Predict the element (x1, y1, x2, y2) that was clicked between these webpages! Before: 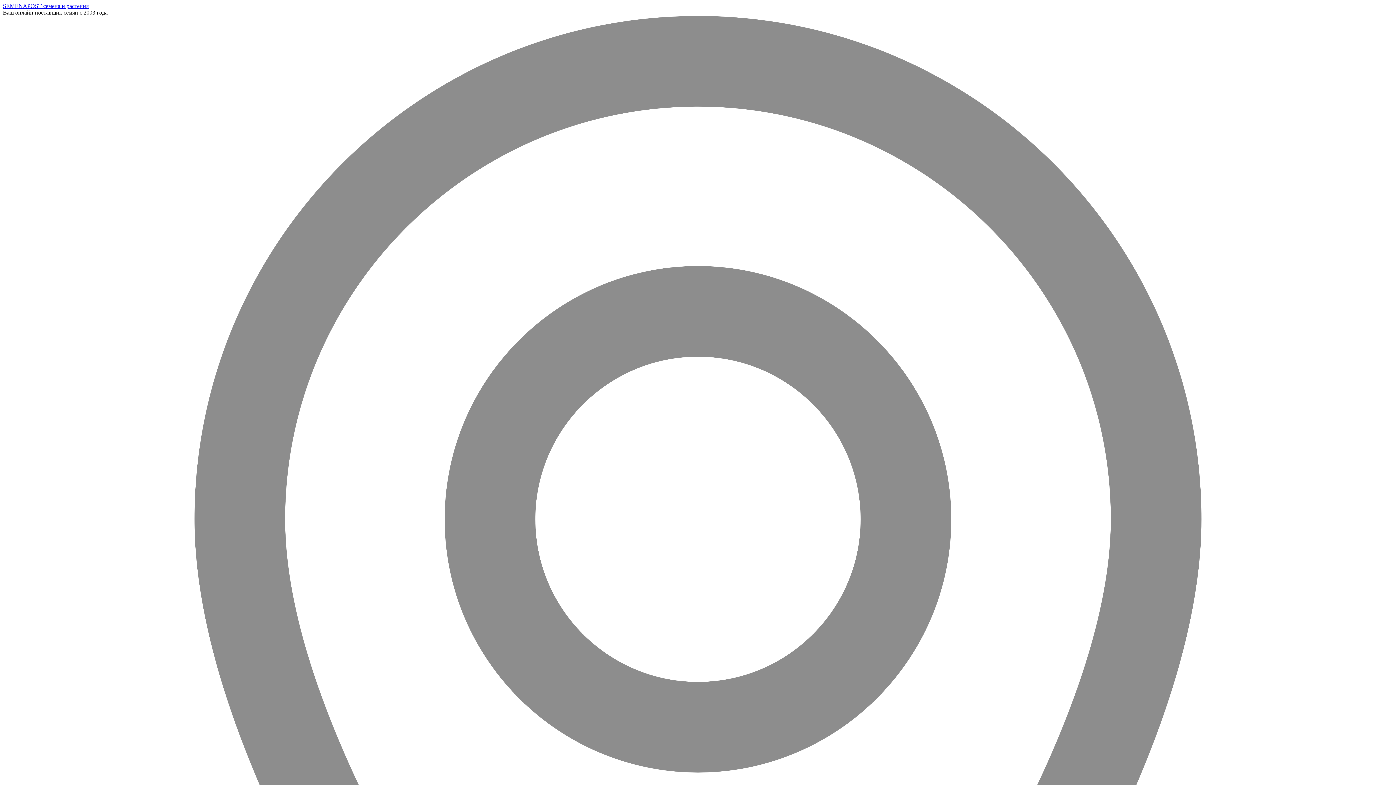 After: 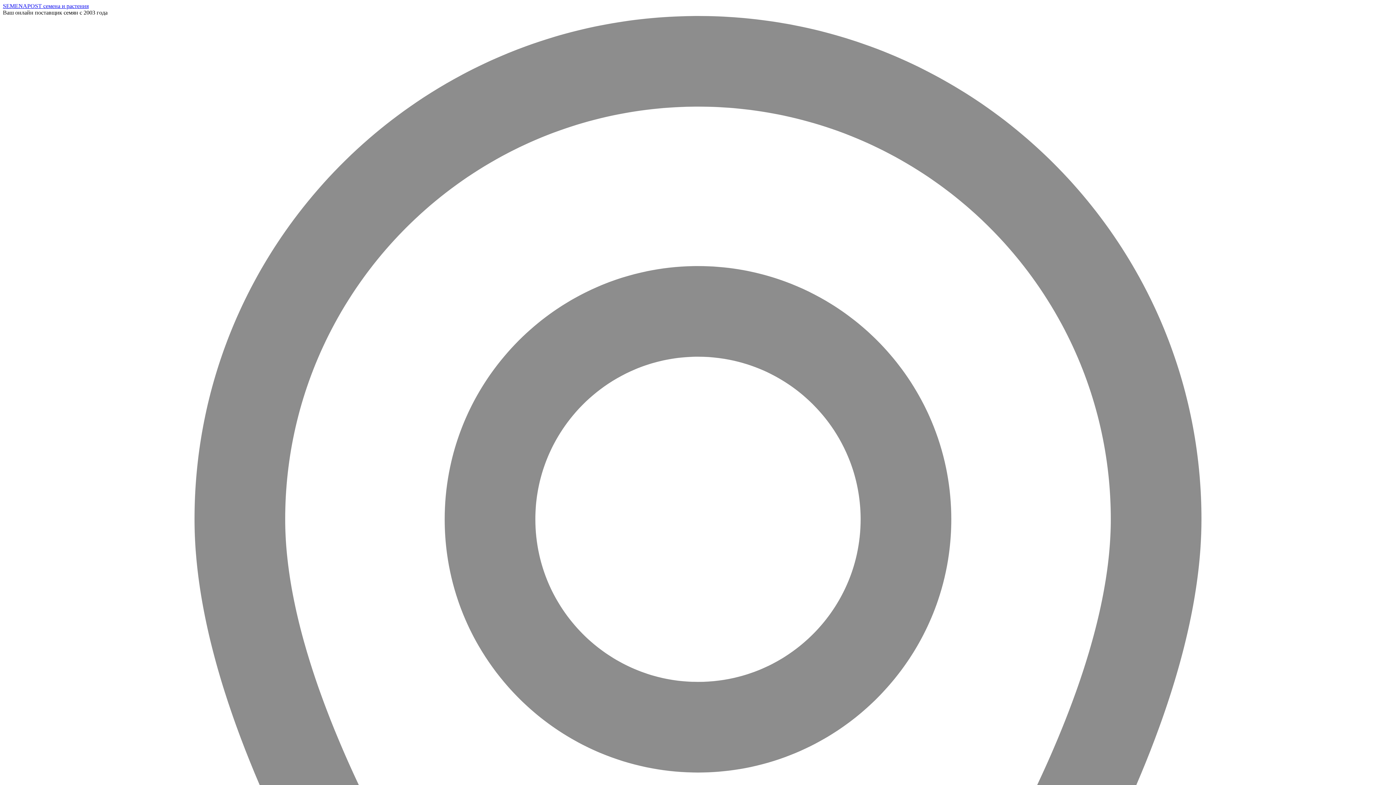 Action: label: SEMENAPOST семена и растения bbox: (2, 2, 88, 9)